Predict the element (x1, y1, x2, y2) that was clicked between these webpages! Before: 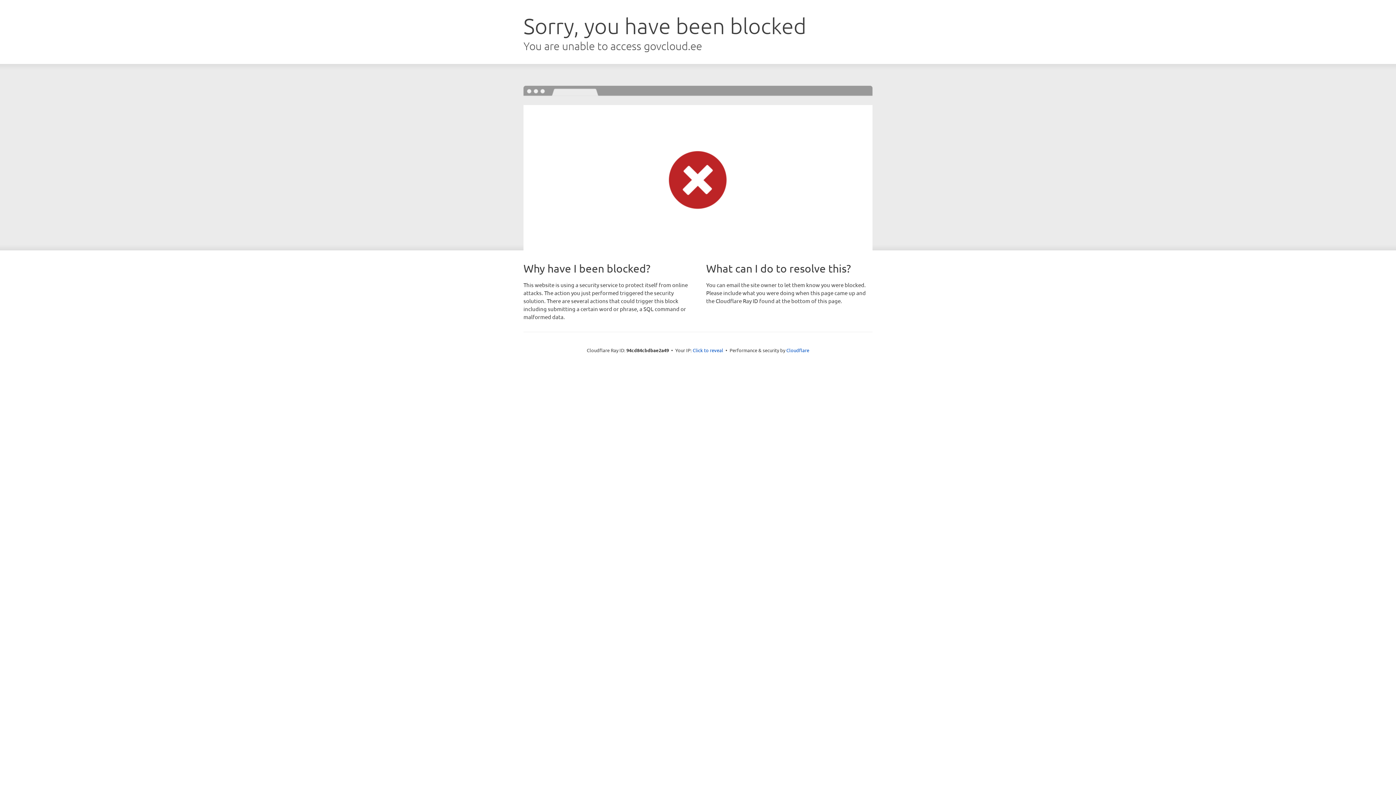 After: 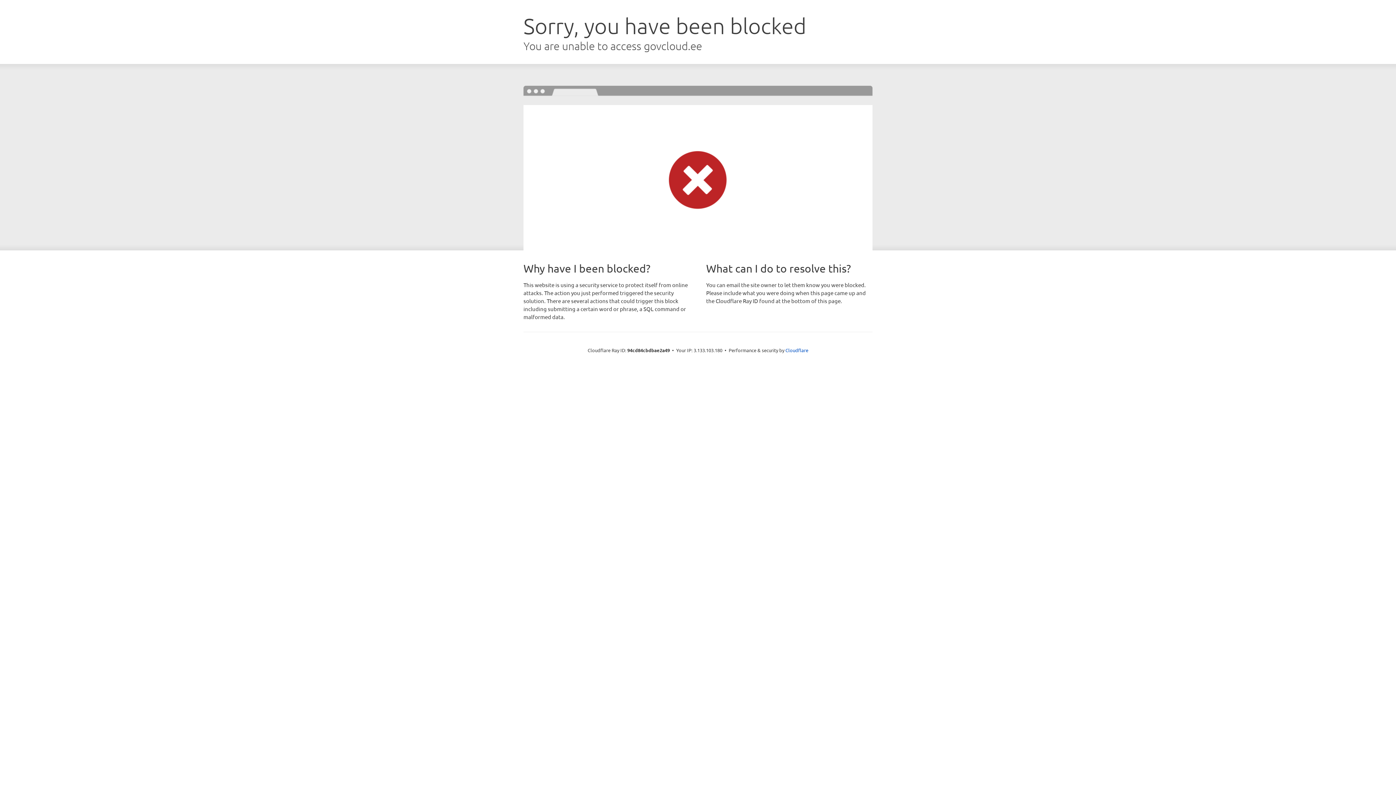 Action: label: Click to reveal bbox: (692, 346, 723, 353)